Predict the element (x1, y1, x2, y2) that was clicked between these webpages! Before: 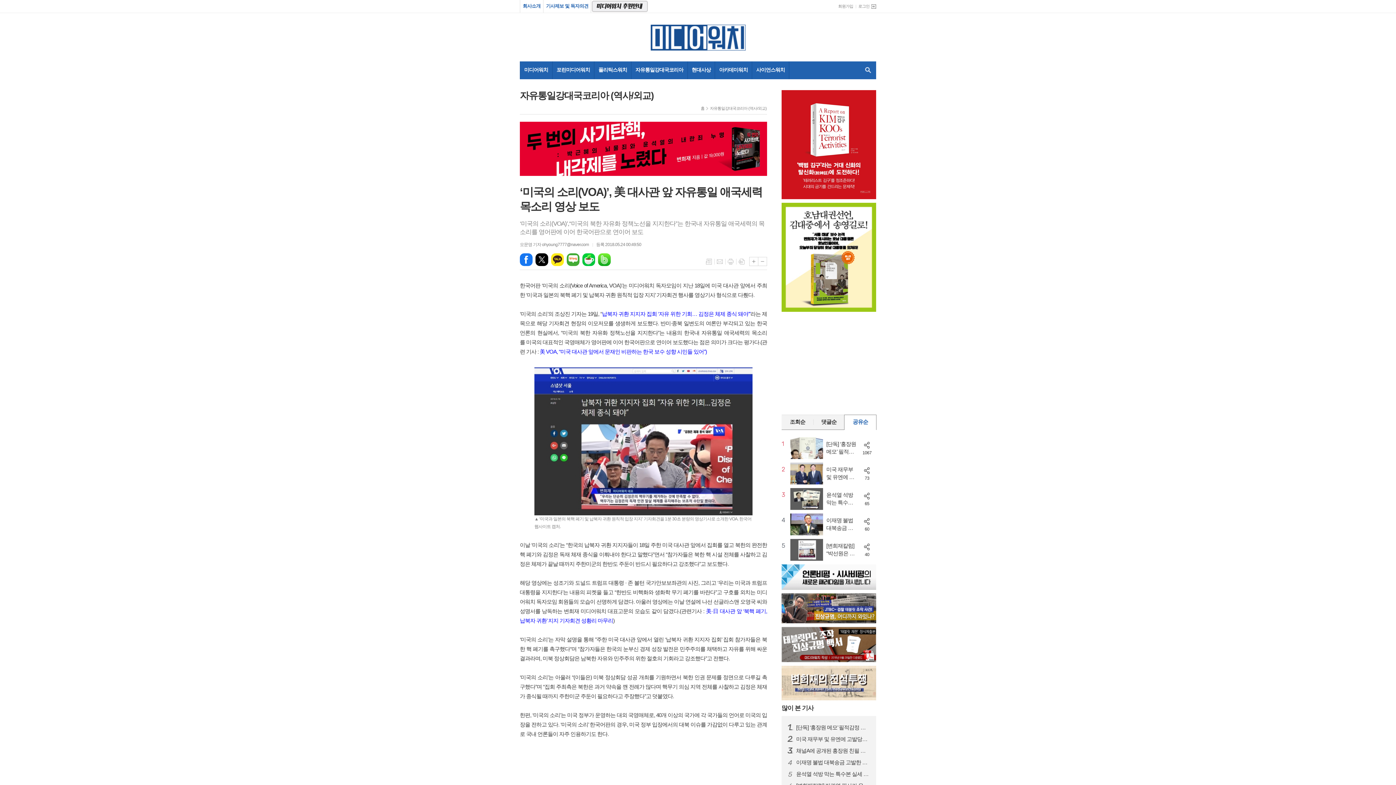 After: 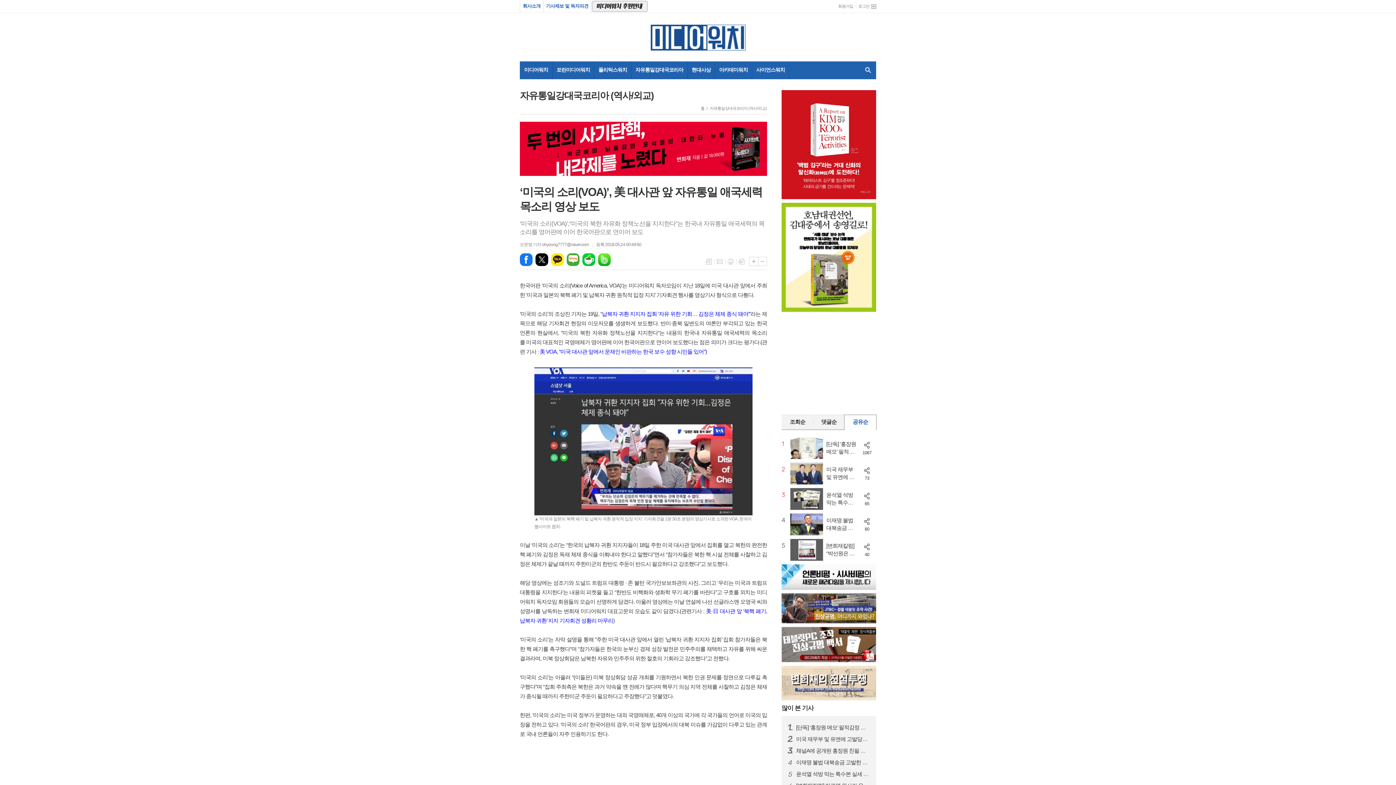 Action: label: 납북자 귀환 지지자 집회 ‘자유 위한 기회… 김정은 체제 종식 돼야’” bbox: (602, 310, 750, 317)